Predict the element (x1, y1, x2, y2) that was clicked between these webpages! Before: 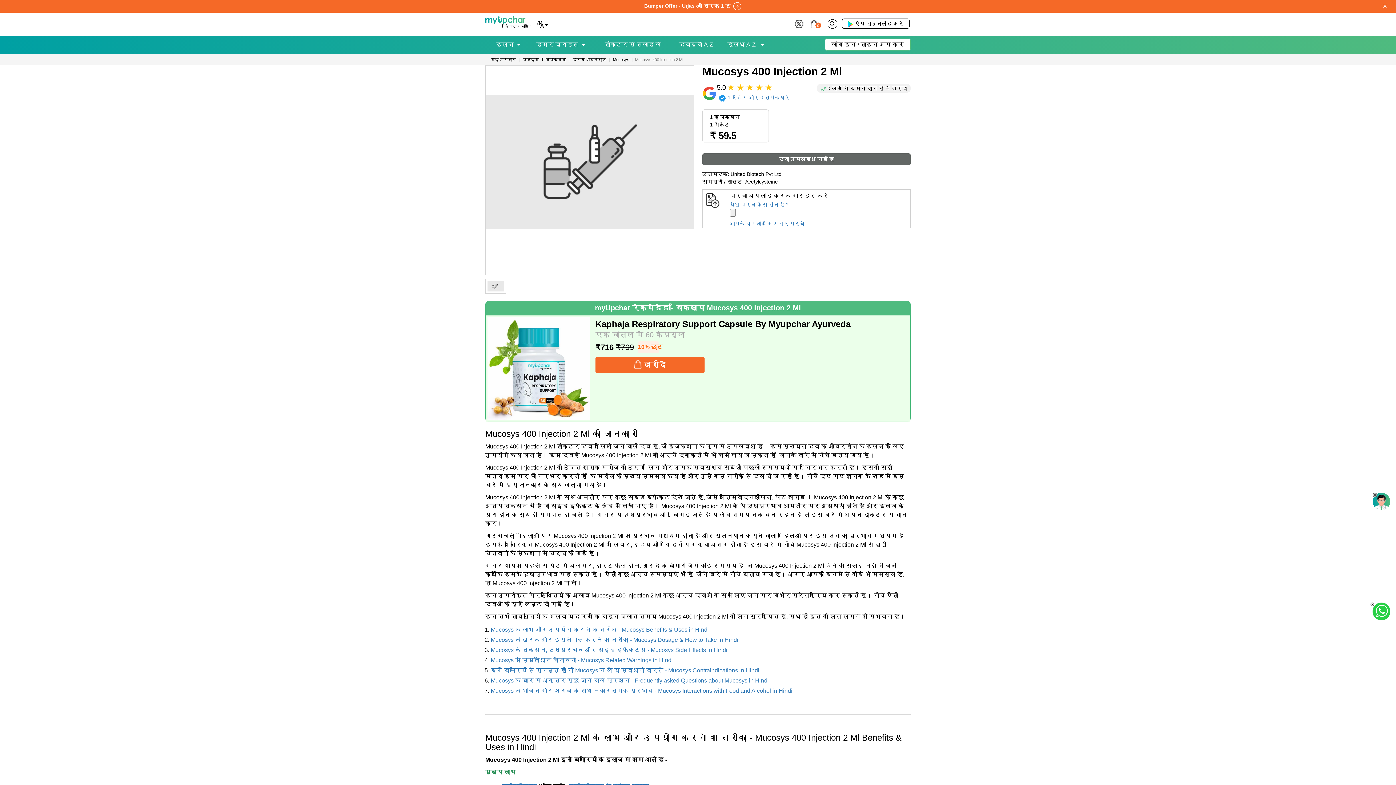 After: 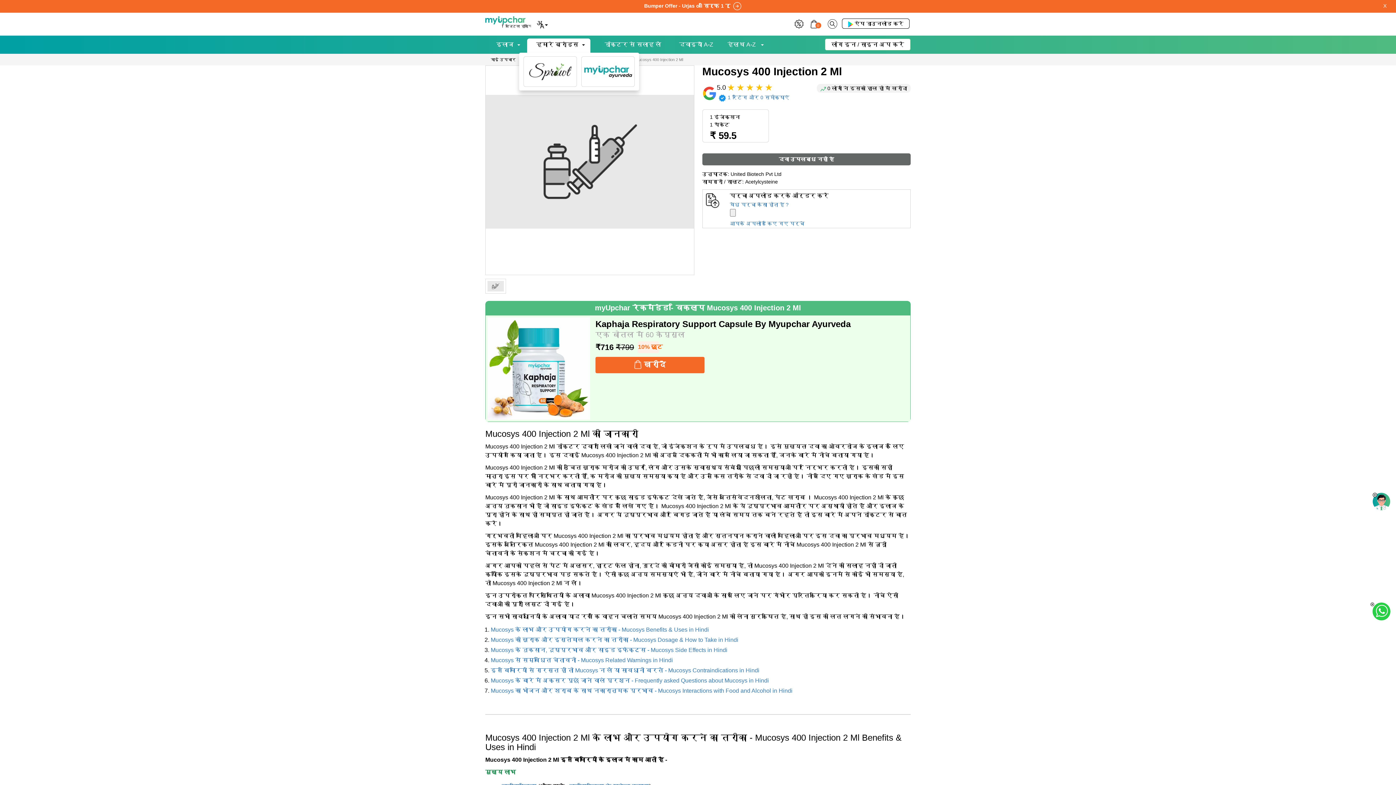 Action: label: हमारे ब्रांड्स bbox: (536, 34, 578, 54)